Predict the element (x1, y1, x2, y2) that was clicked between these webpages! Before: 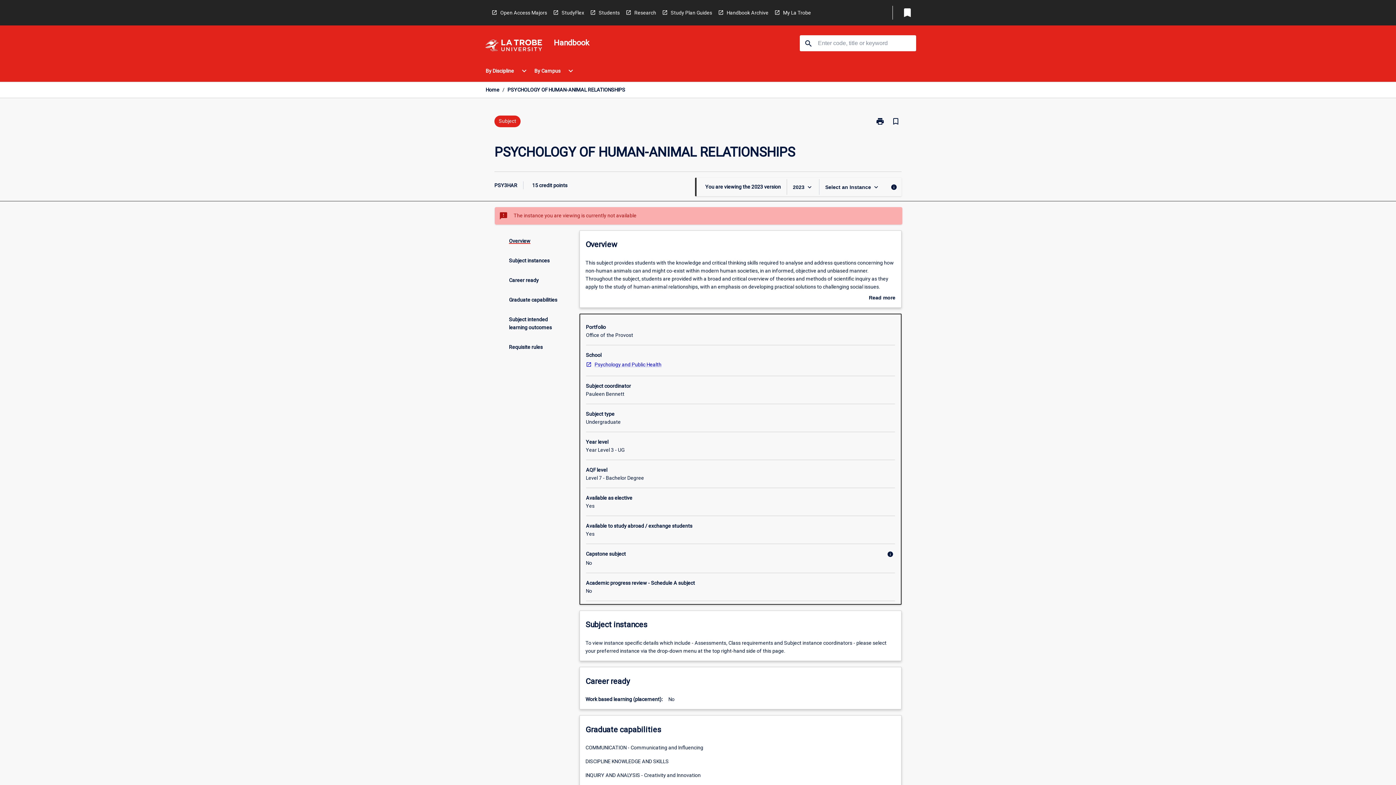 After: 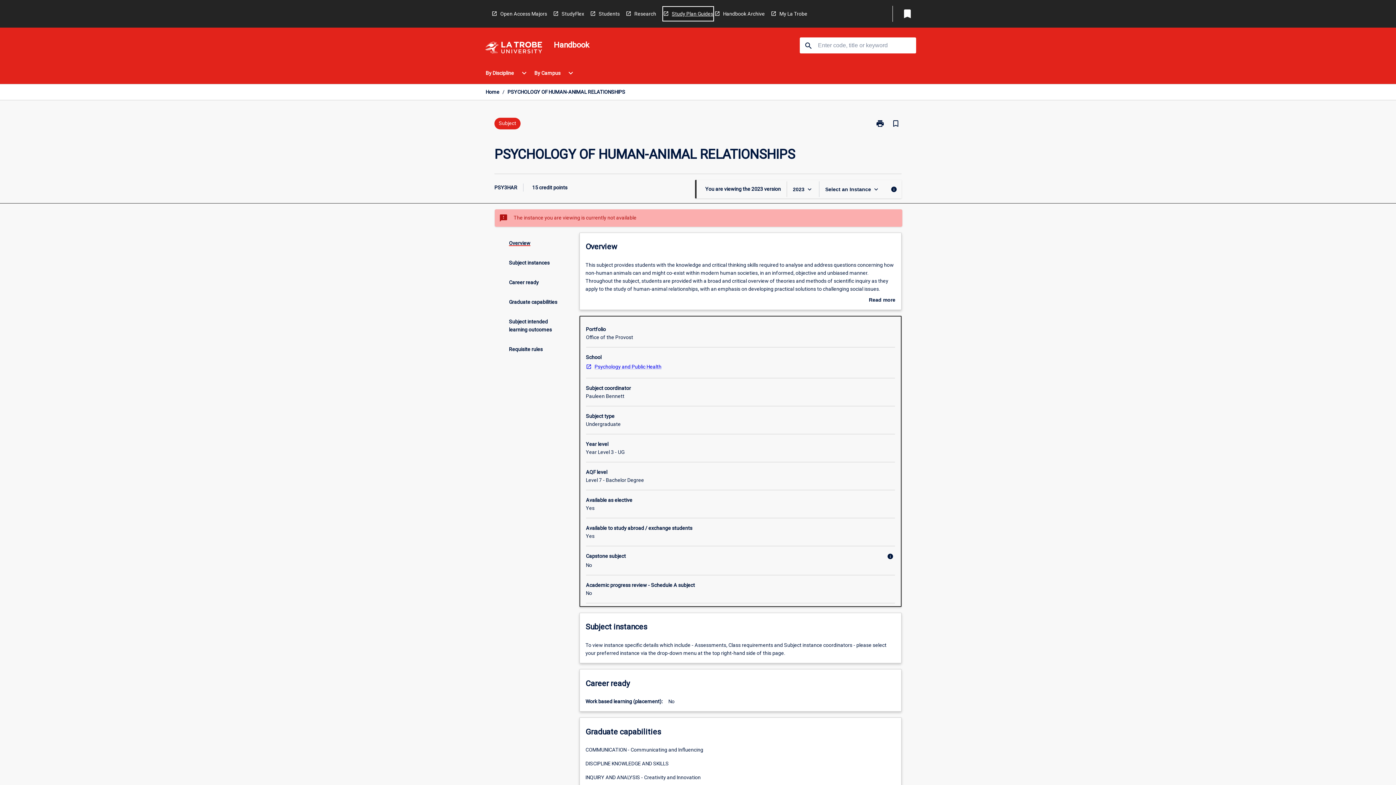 Action: bbox: (662, 5, 712, 19) label: Study Plan Guides